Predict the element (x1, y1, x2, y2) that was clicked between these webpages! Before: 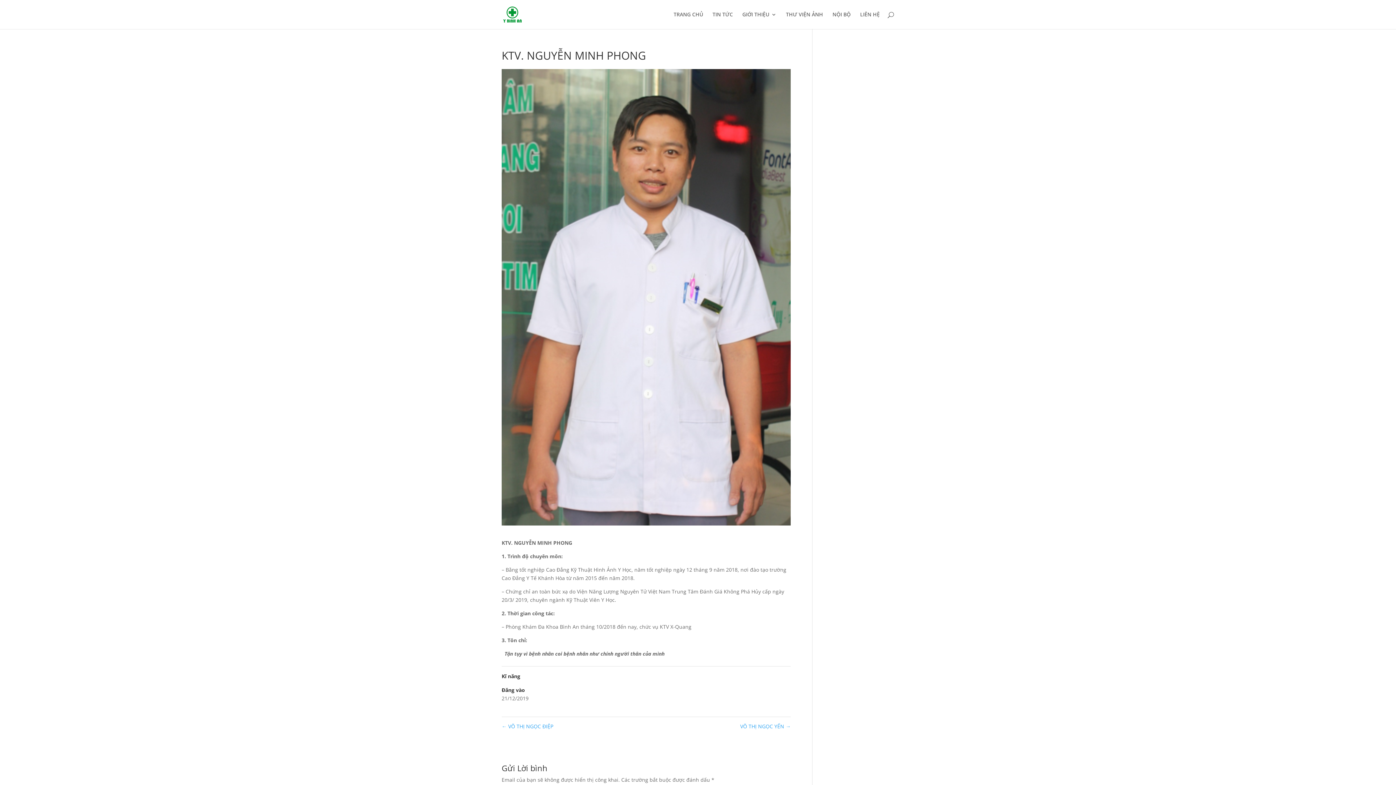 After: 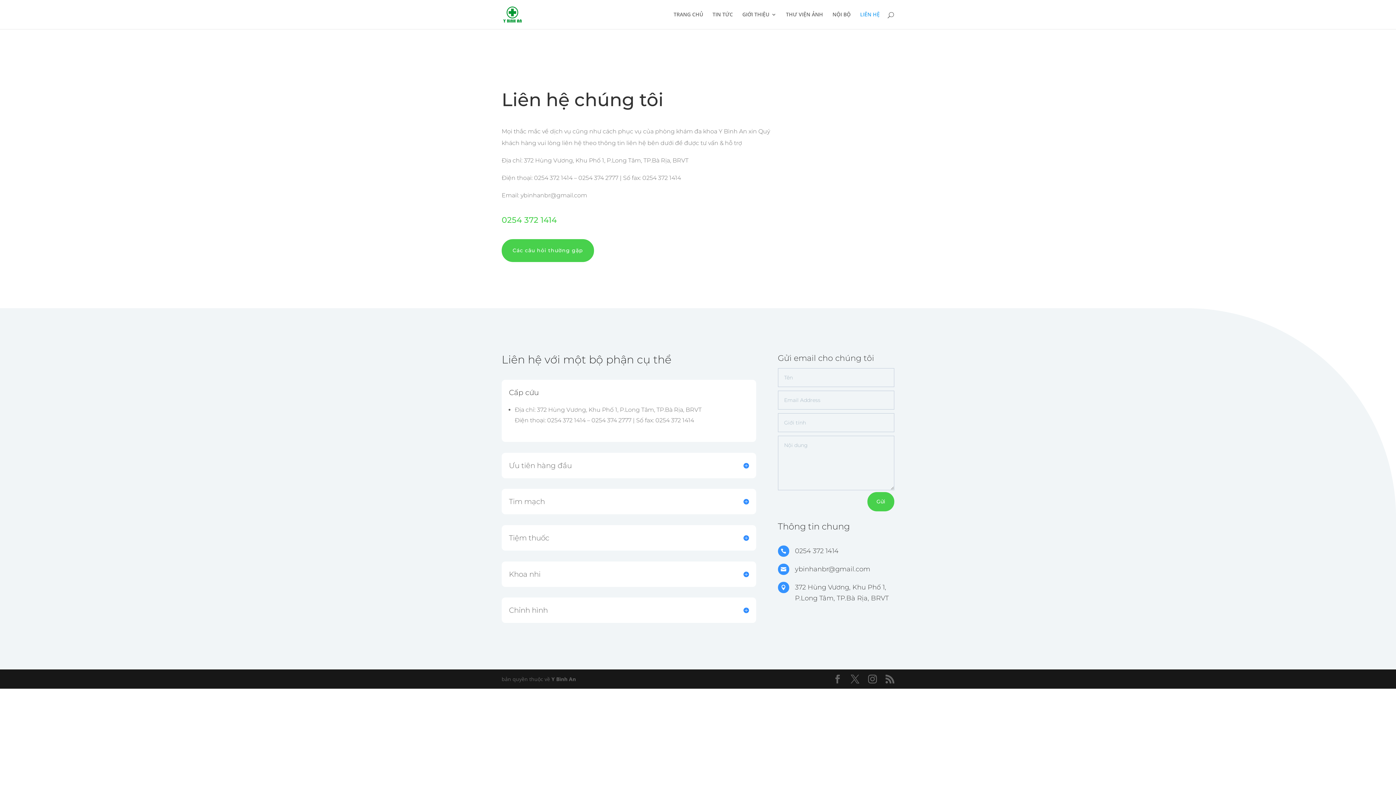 Action: bbox: (860, 12, 880, 29) label: LIÊN HỆ